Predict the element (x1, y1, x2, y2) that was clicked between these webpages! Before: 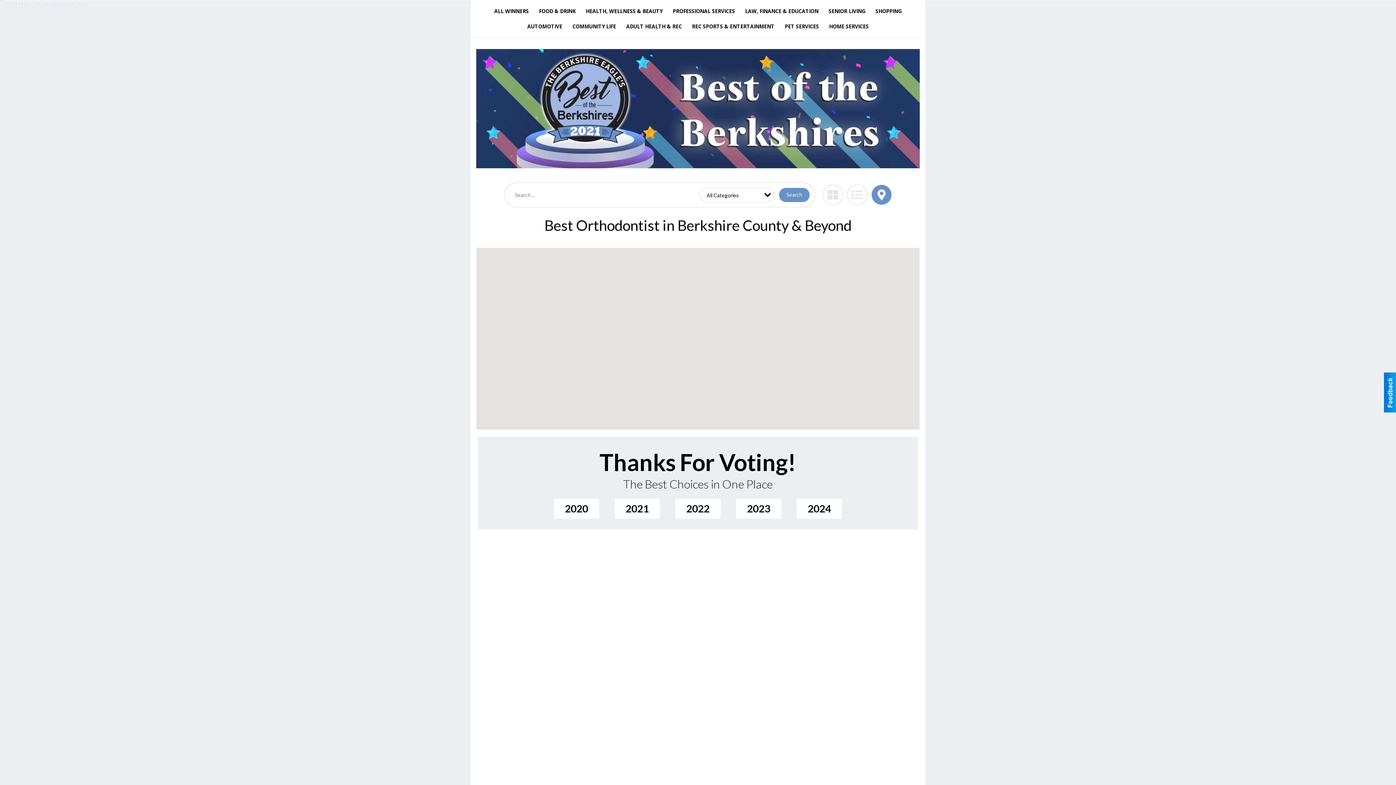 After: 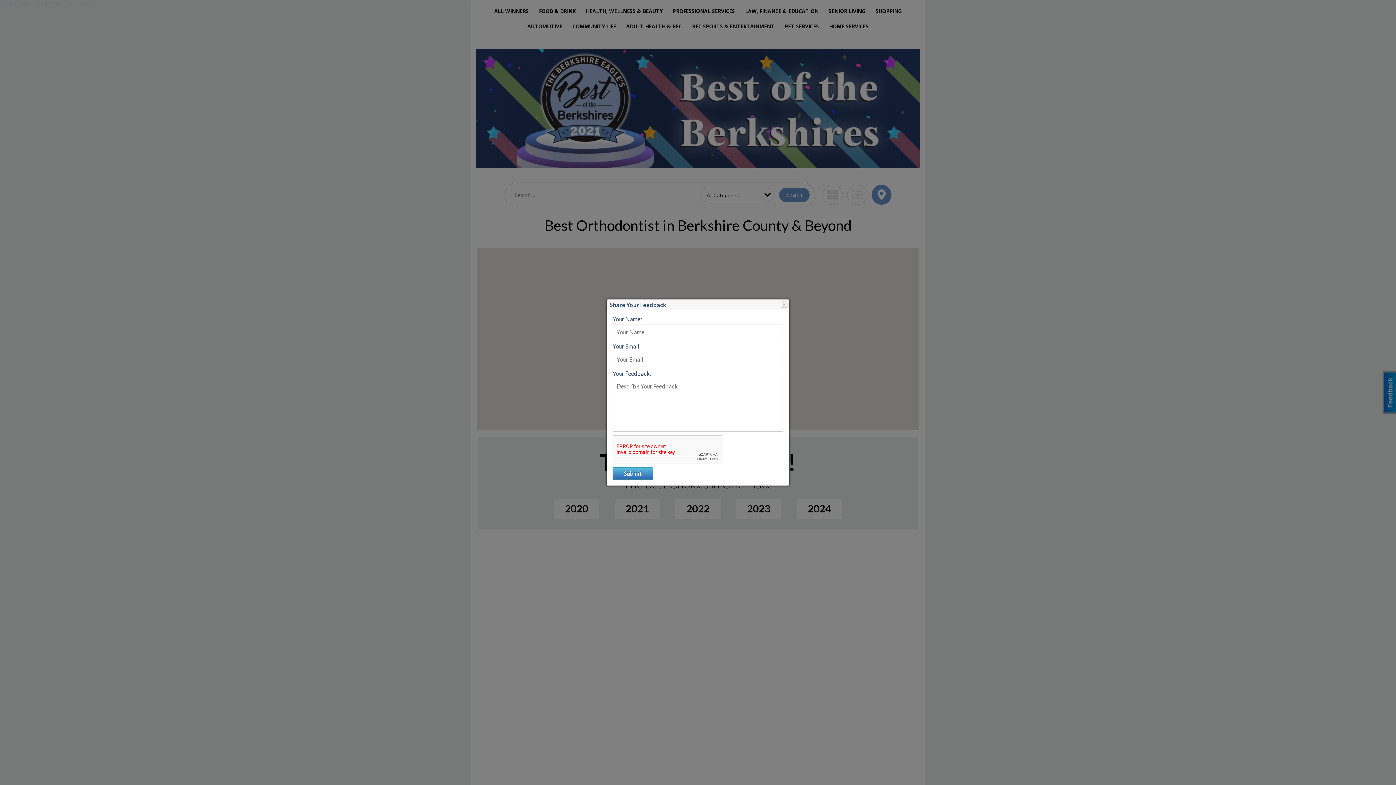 Action: bbox: (1384, 372, 1396, 412)